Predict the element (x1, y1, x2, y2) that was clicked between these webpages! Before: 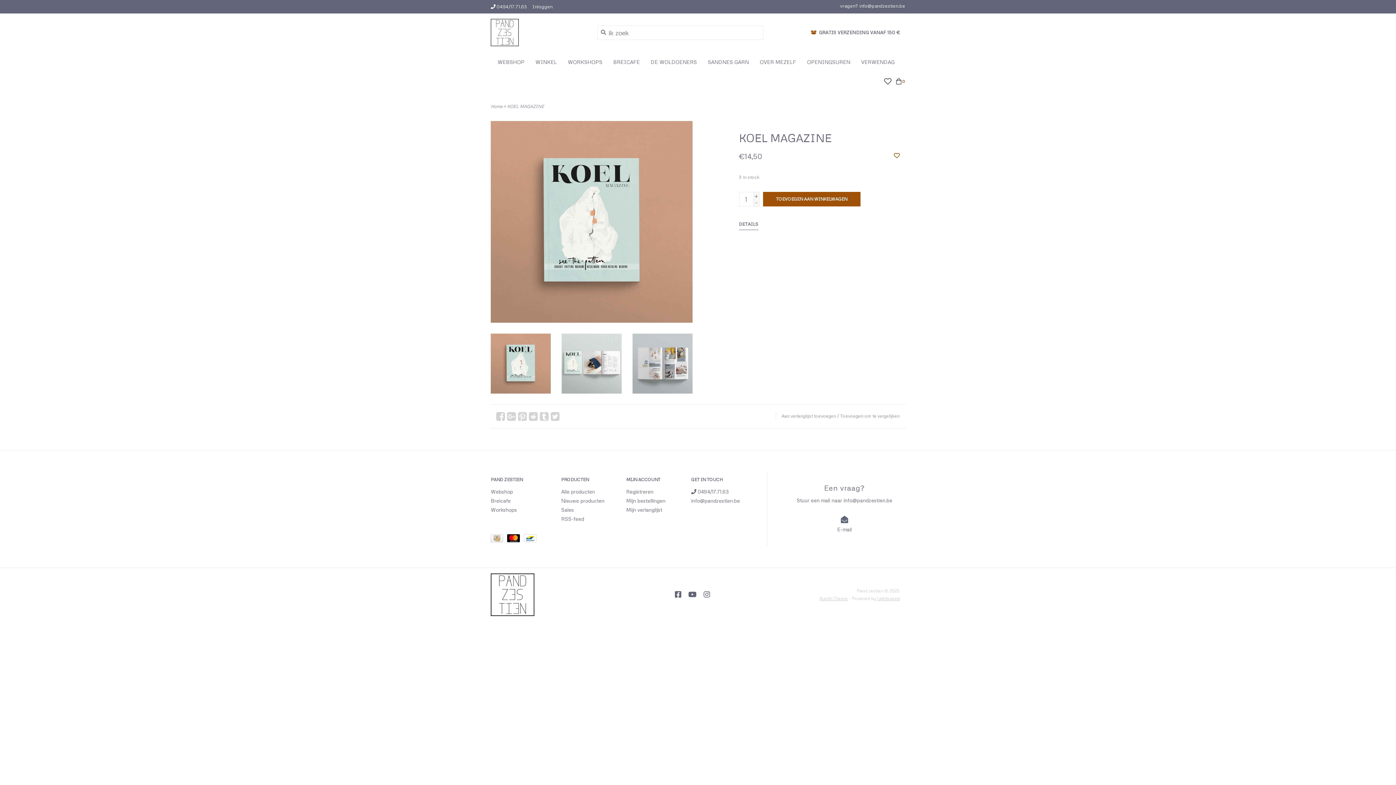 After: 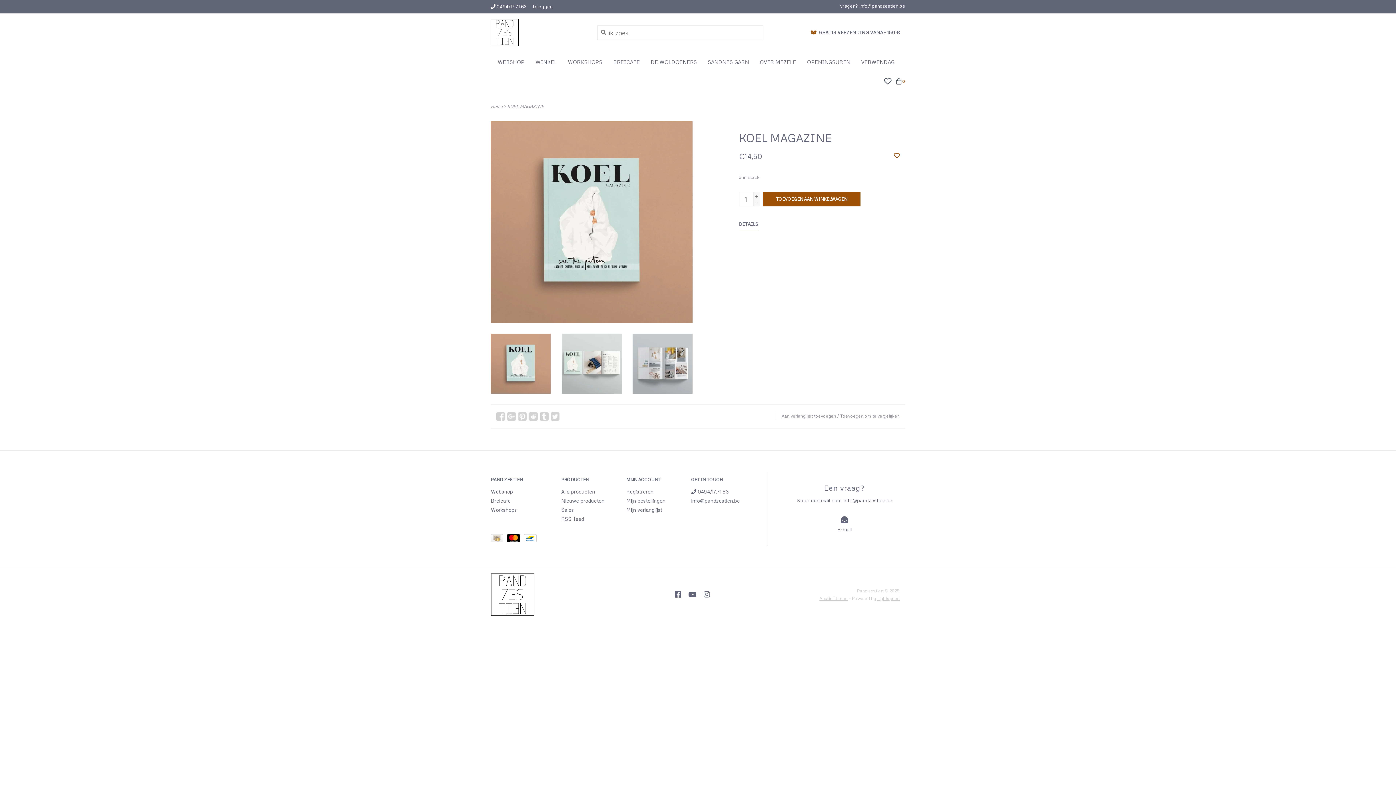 Action: bbox: (507, 103, 544, 109) label: KOEL MAGAZINE